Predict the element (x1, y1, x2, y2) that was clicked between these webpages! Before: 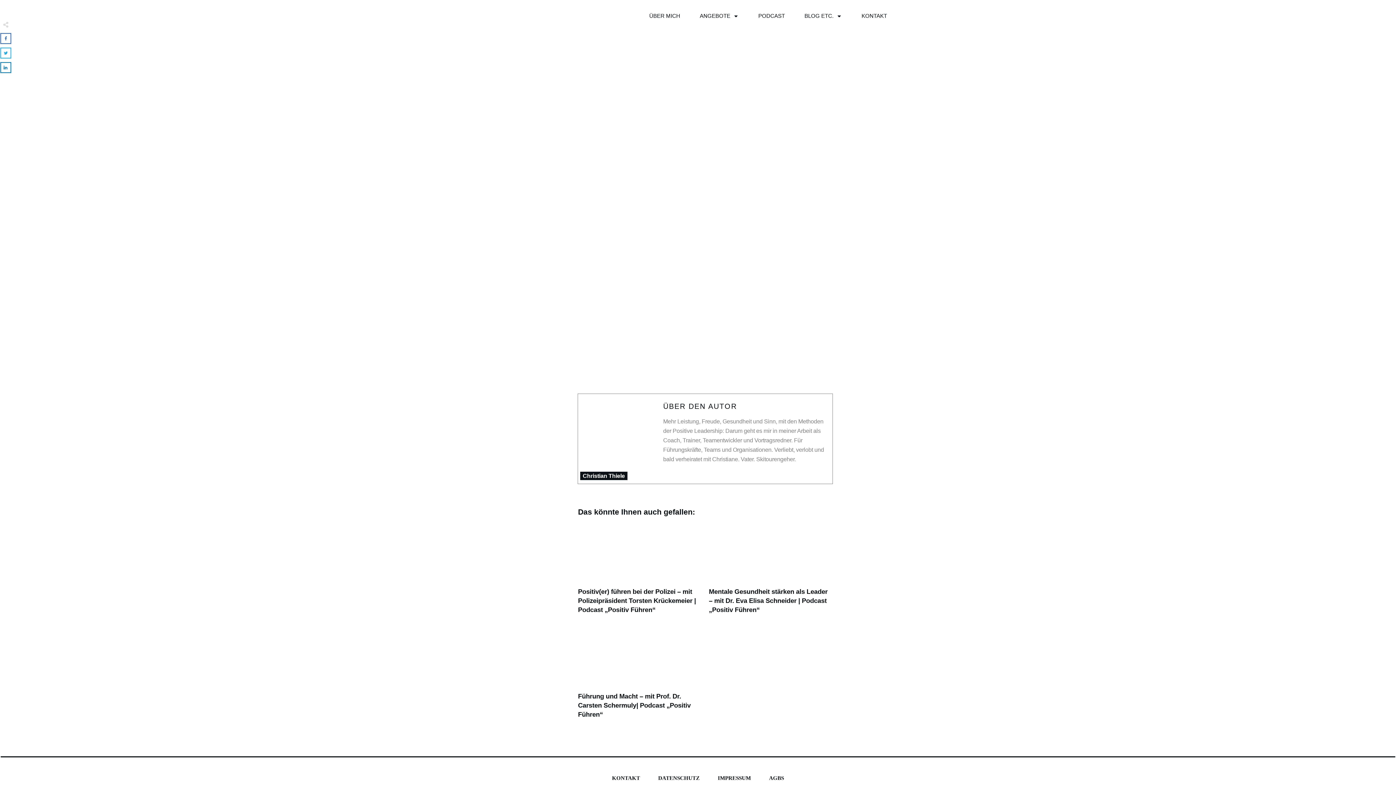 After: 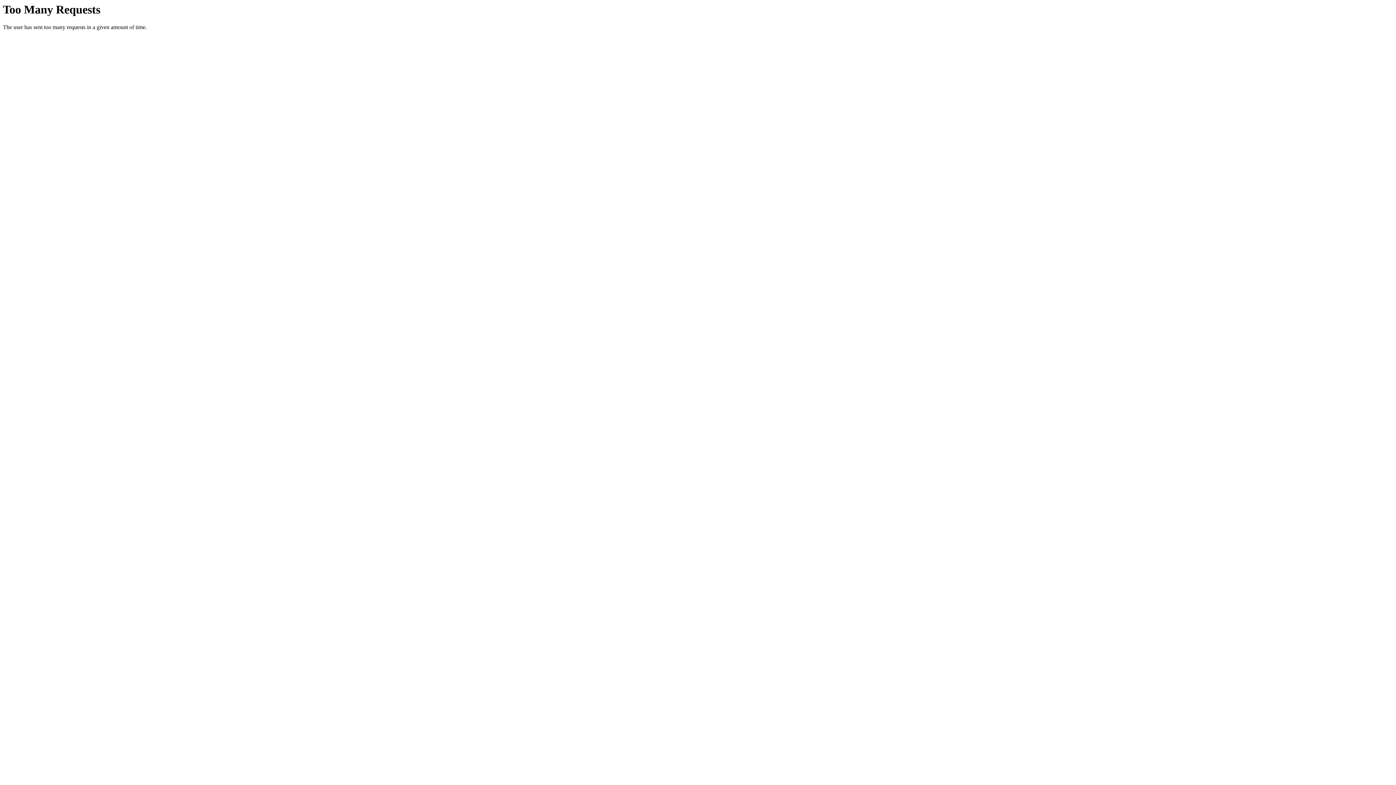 Action: label: Mentale Gesundheit stärken als Leader – mit Dr. Eva Elisa Schneider | Podcast „Positiv Führen“ bbox: (709, 525, 832, 622)